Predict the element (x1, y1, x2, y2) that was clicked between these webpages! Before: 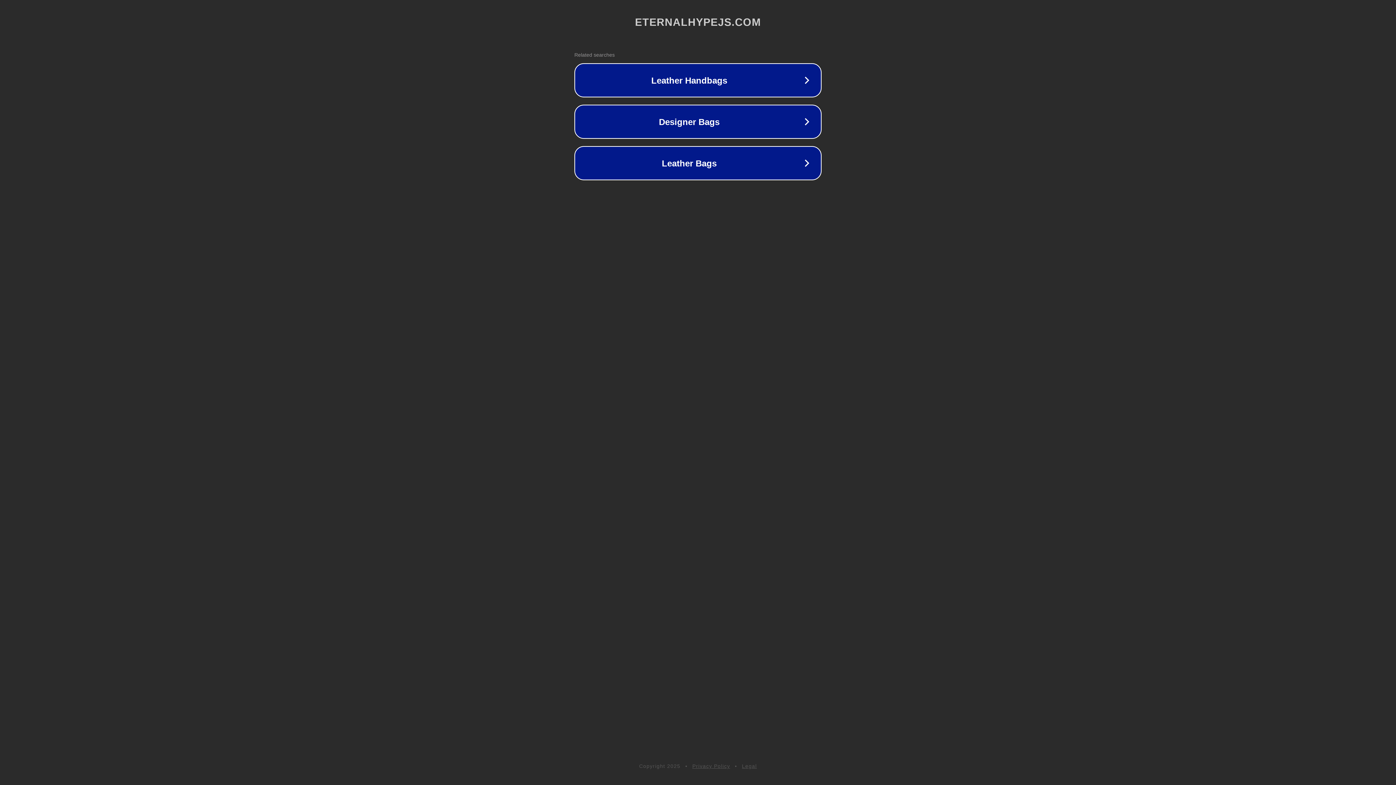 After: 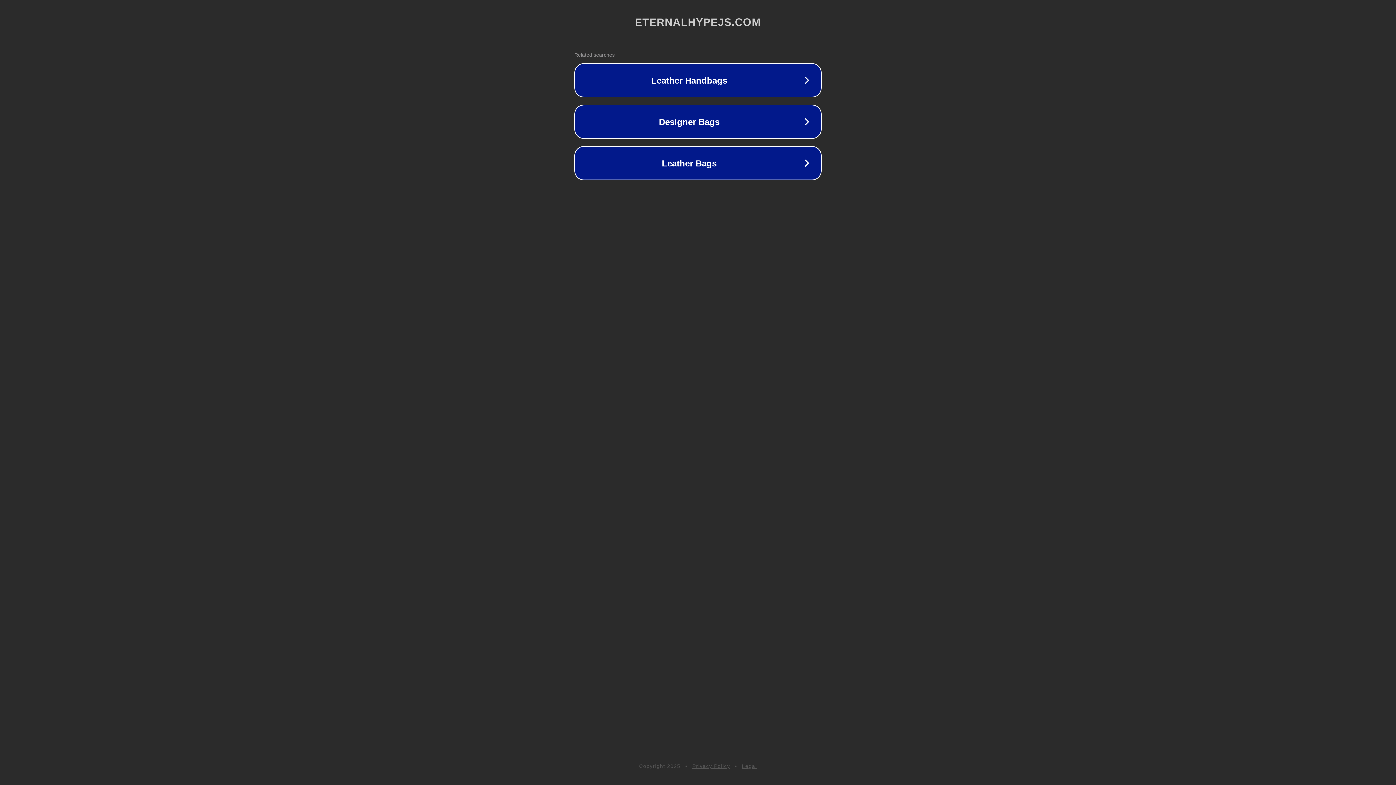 Action: label: Legal bbox: (742, 763, 757, 769)